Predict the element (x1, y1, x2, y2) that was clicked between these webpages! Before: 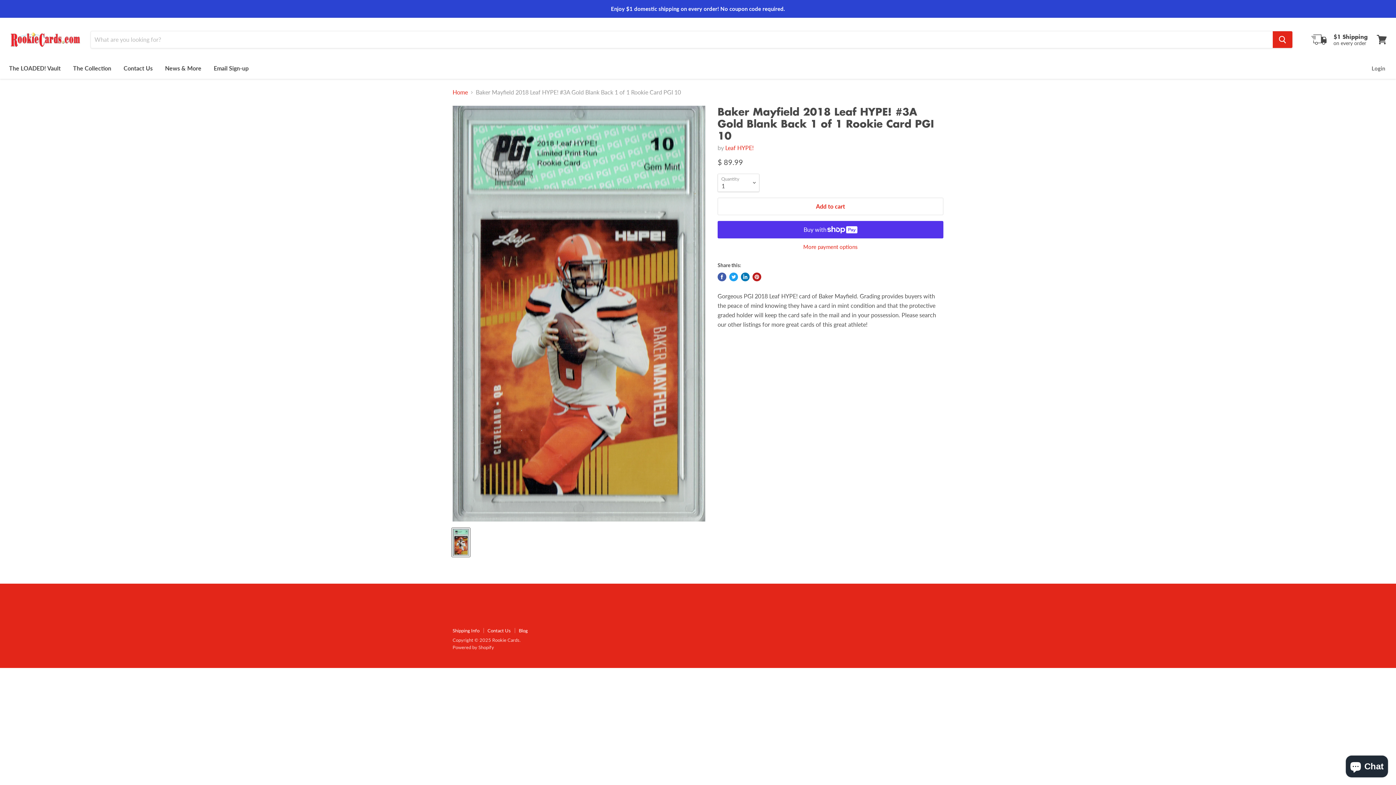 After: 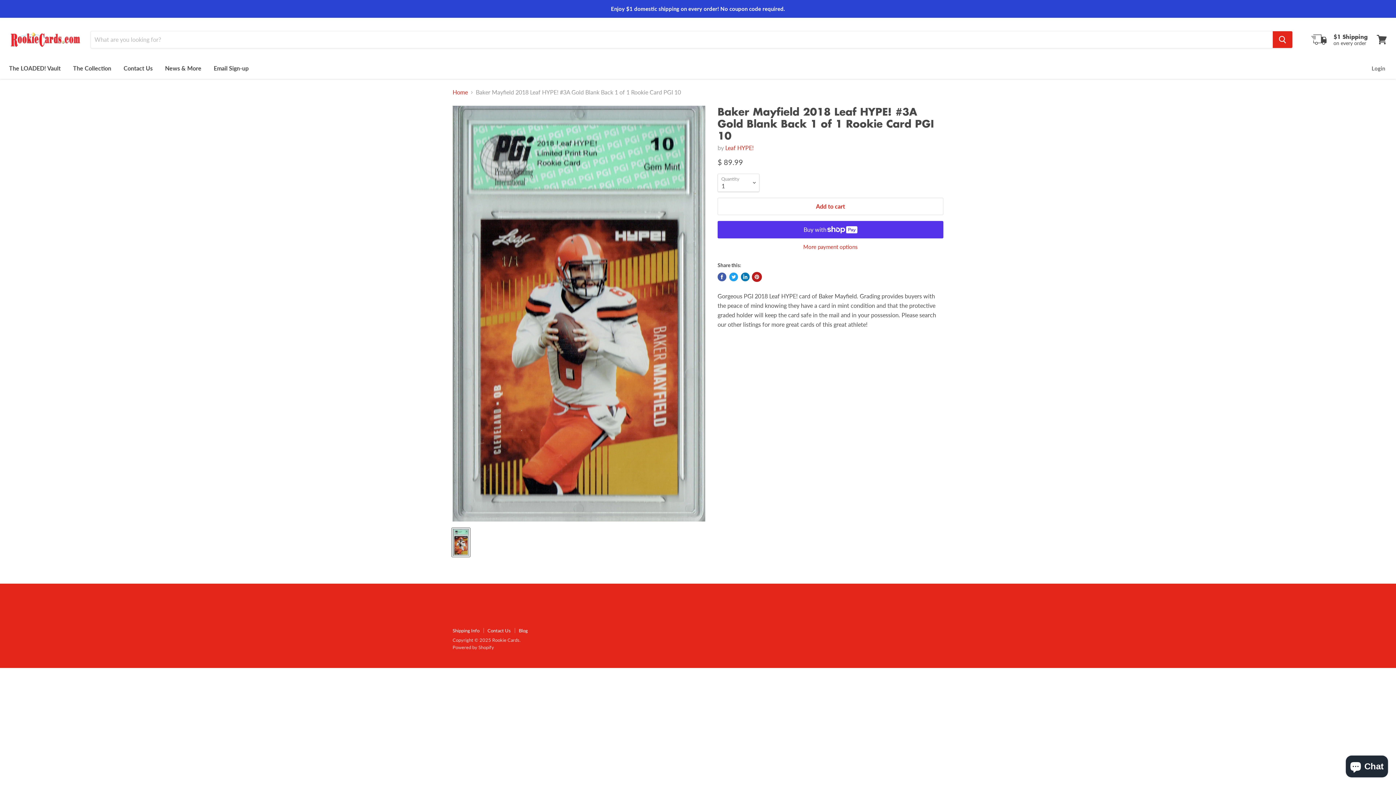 Action: bbox: (752, 272, 761, 281) label: Pin on Pinterest